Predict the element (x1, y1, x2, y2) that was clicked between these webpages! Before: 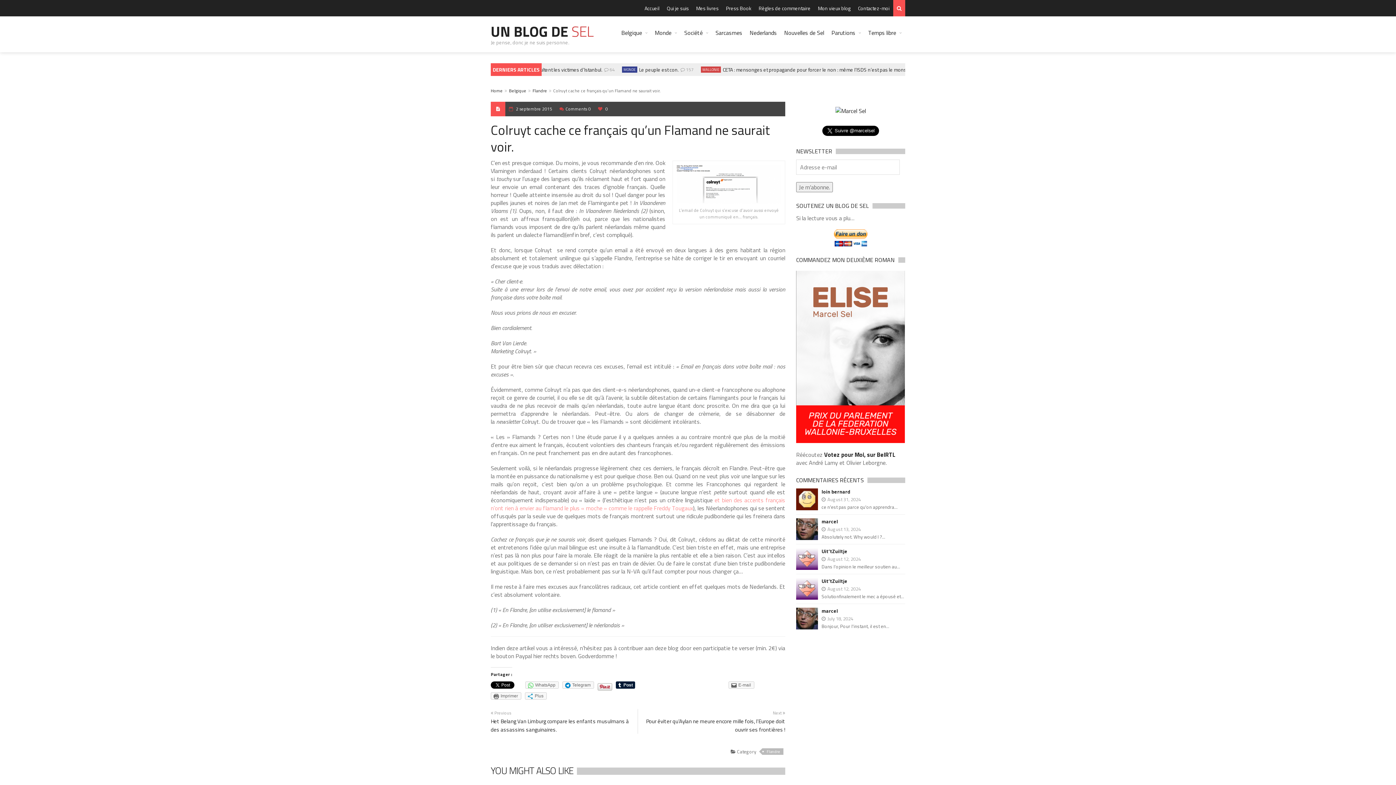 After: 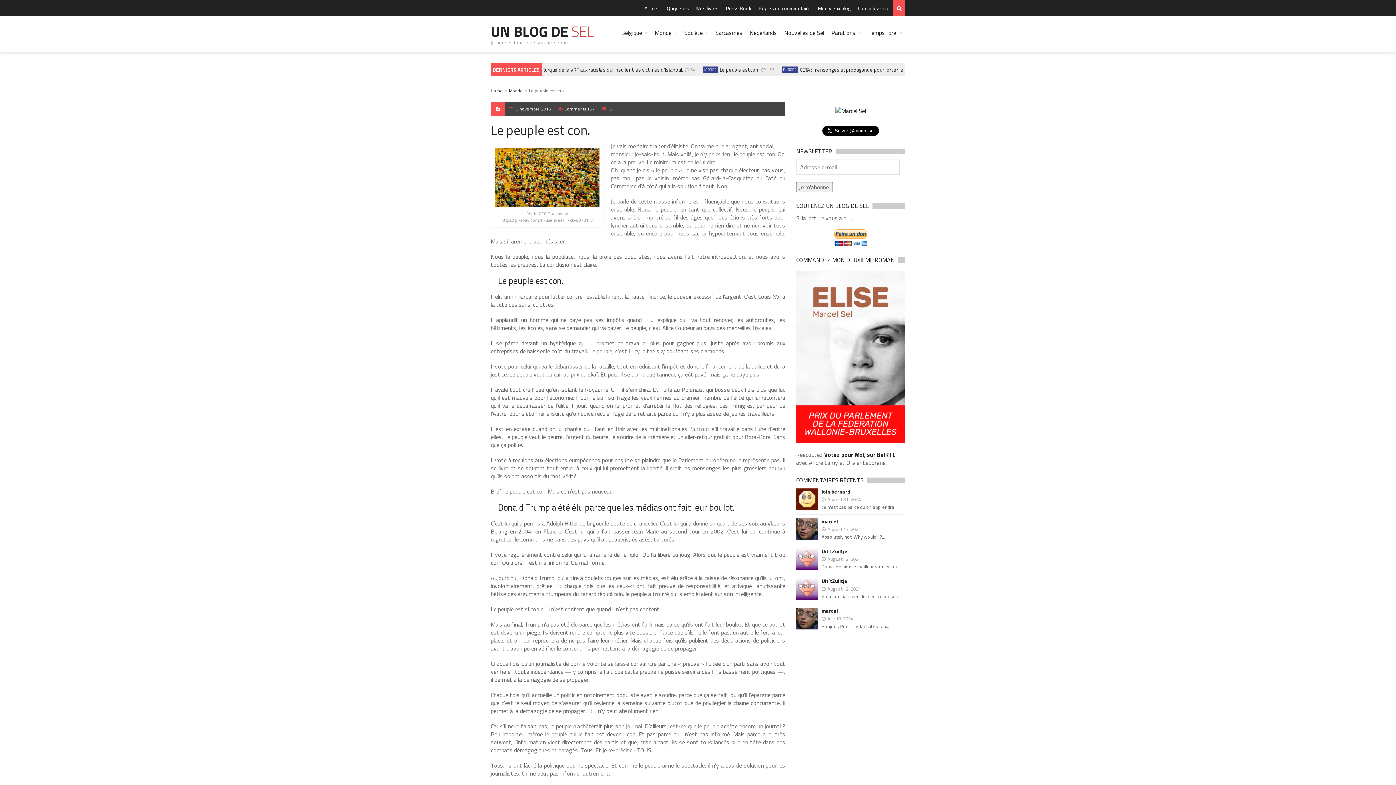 Action: bbox: (754, 65, 794, 73) label: Le peuple est con.